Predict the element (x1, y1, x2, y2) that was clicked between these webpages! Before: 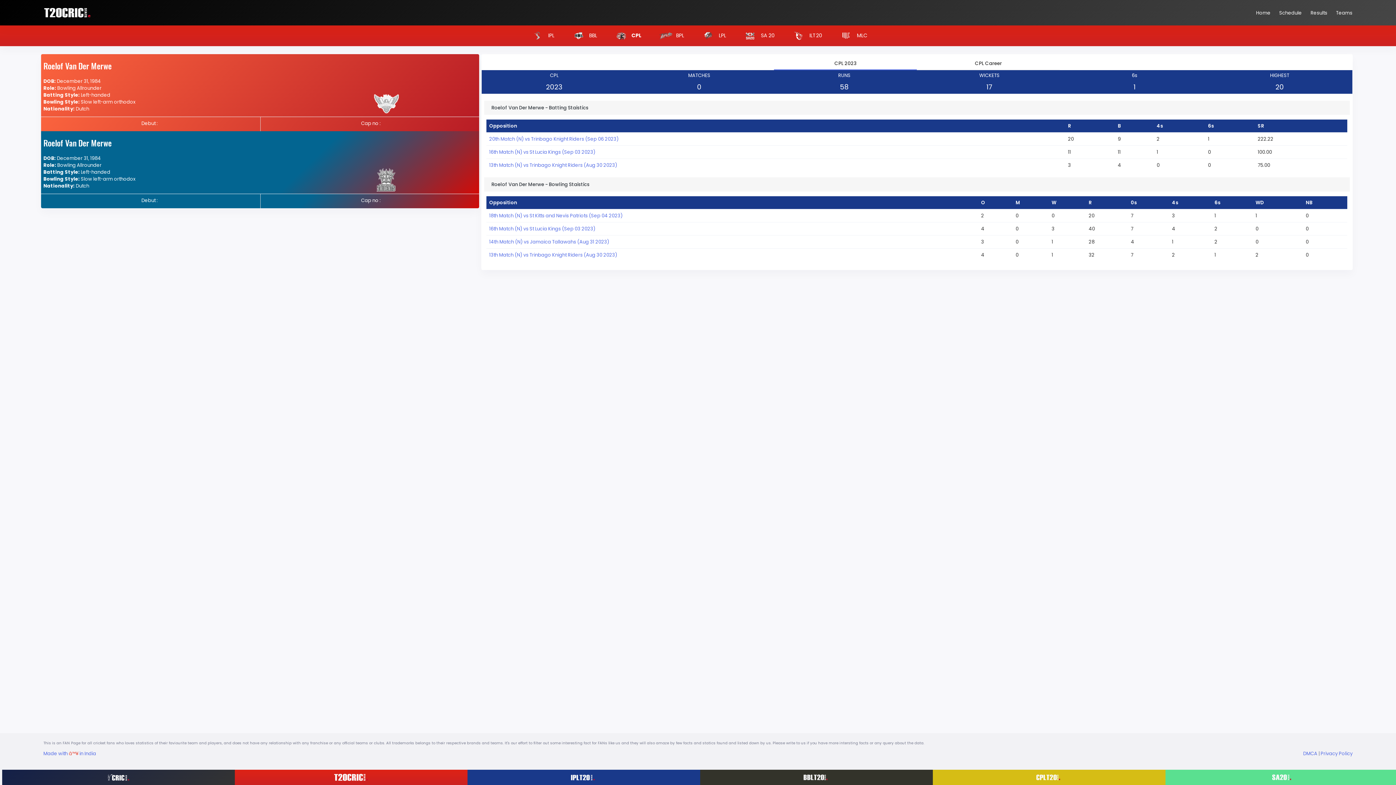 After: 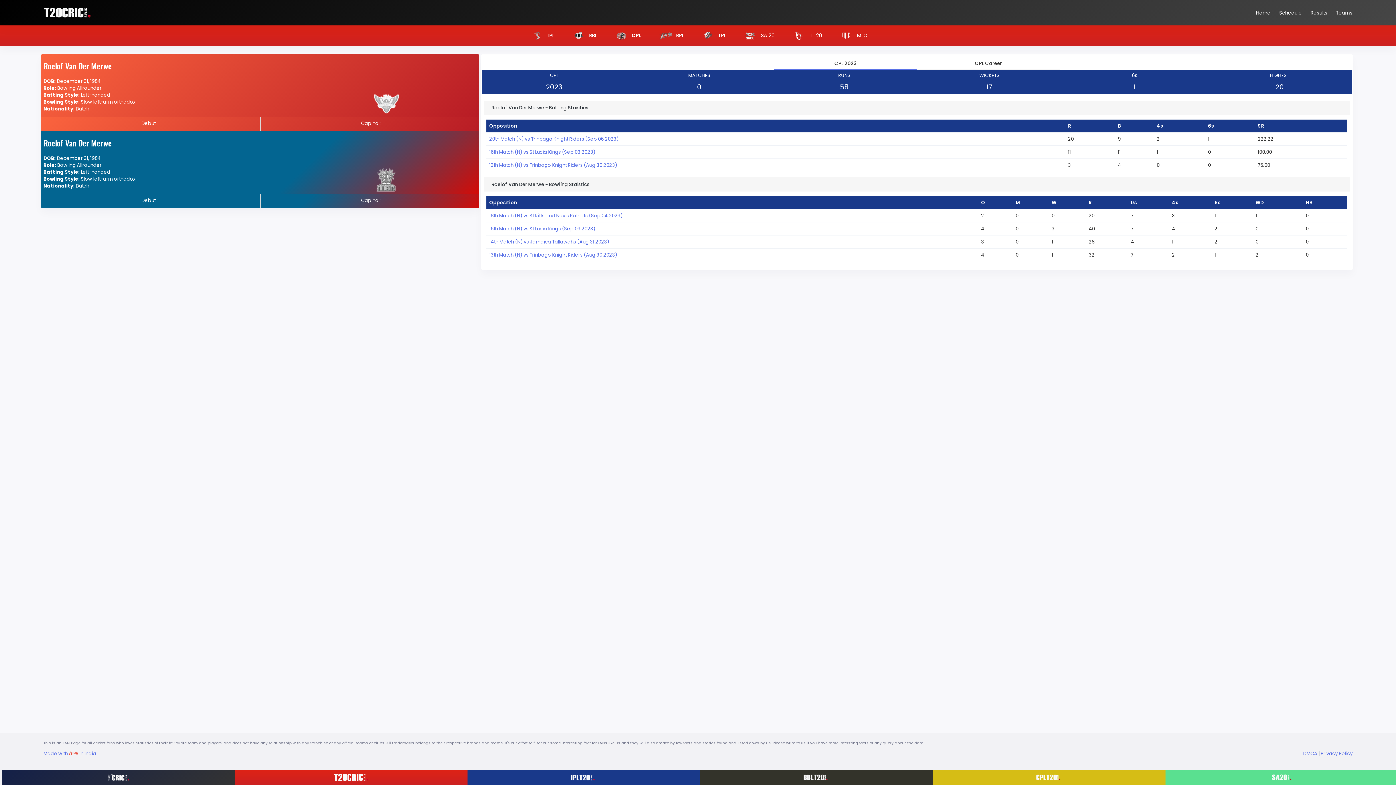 Action: bbox: (333, 774, 368, 780)